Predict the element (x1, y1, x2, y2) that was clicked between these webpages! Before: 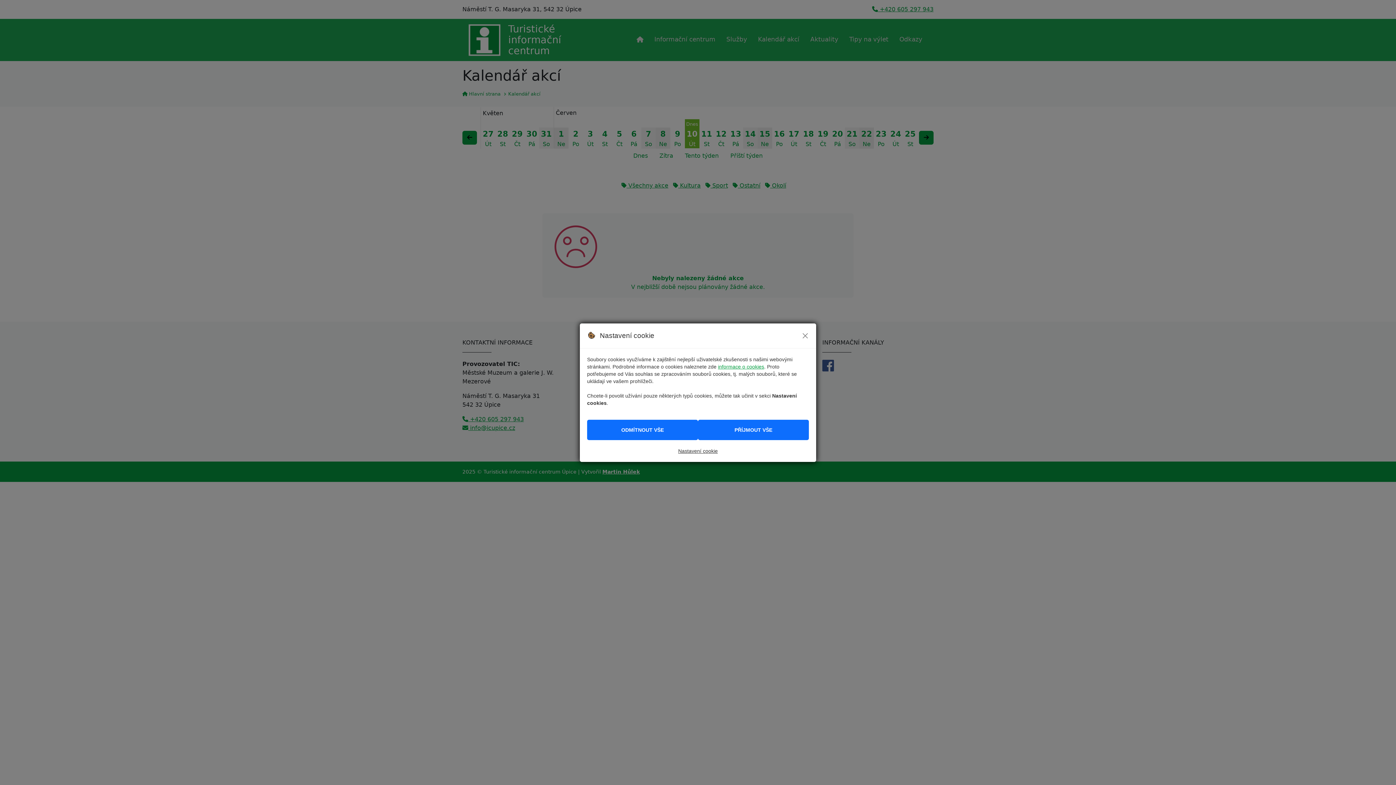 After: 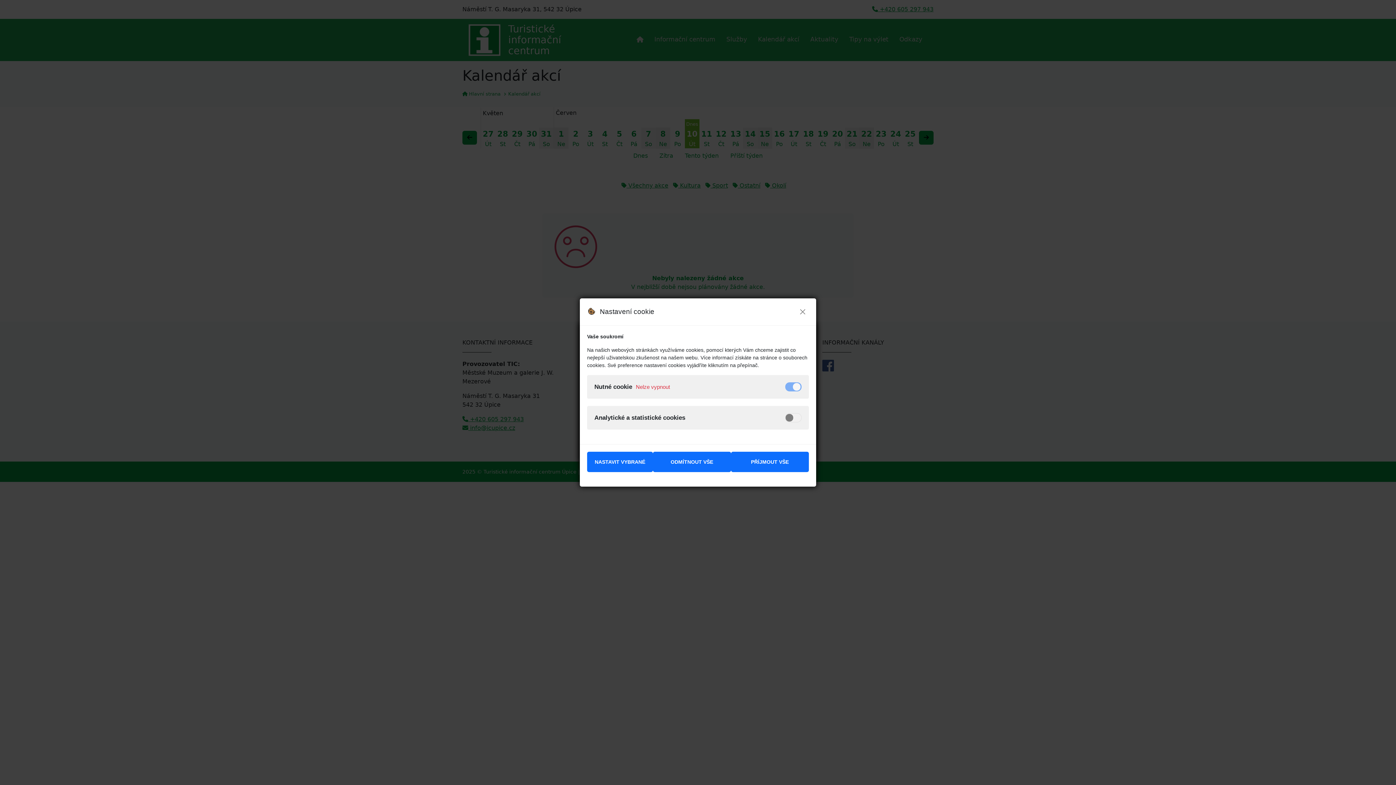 Action: bbox: (678, 448, 718, 454) label: Nastavení cookie